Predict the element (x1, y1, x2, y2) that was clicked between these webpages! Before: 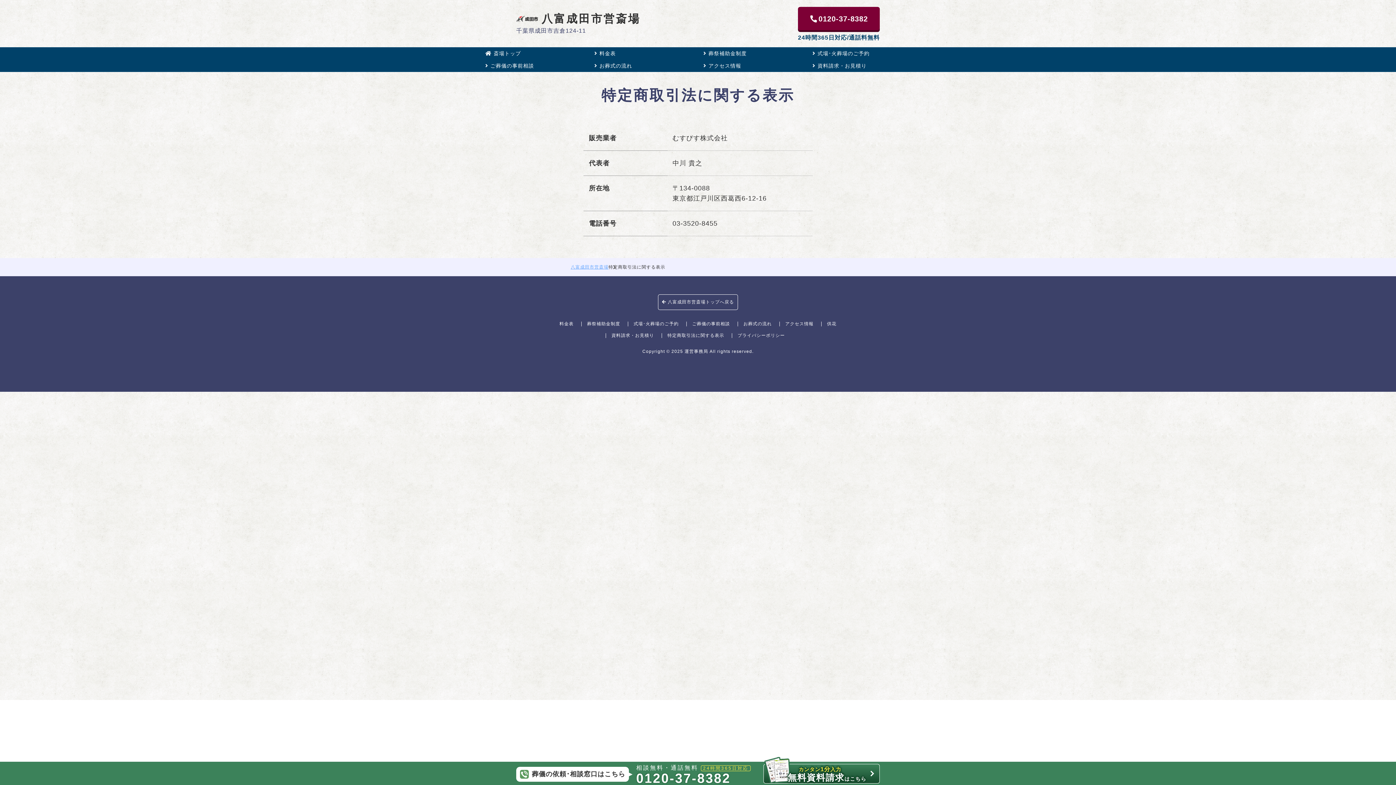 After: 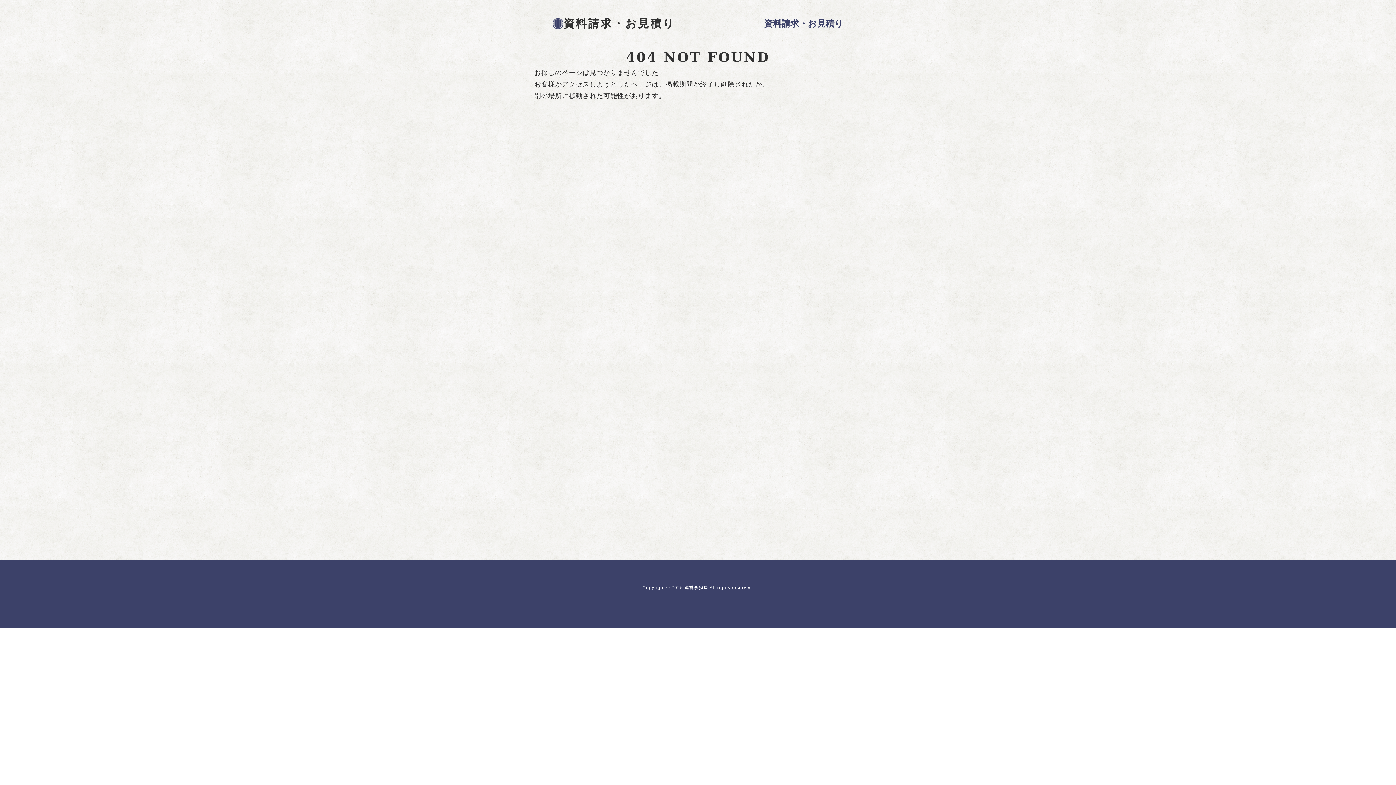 Action: bbox: (606, 333, 659, 338) label: 資料請求・お見積り